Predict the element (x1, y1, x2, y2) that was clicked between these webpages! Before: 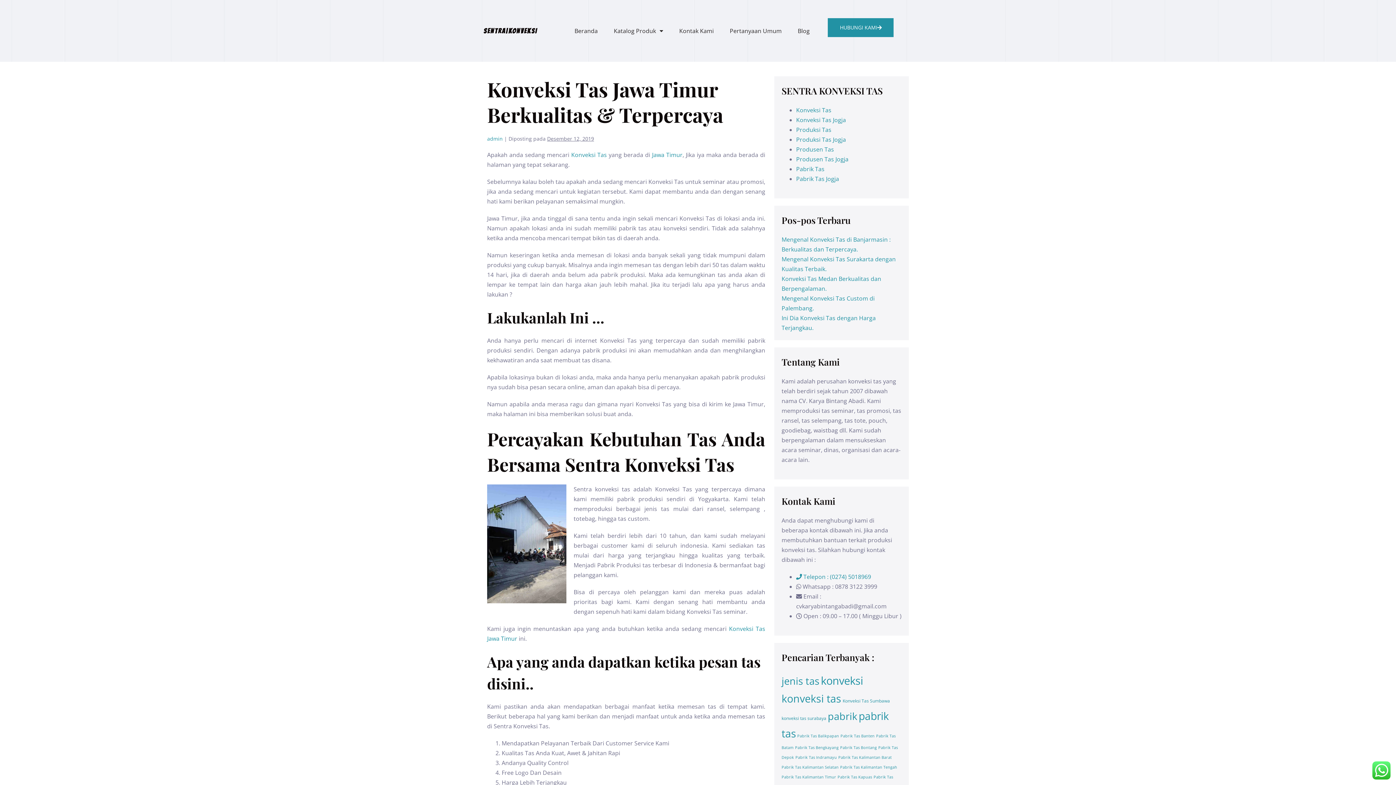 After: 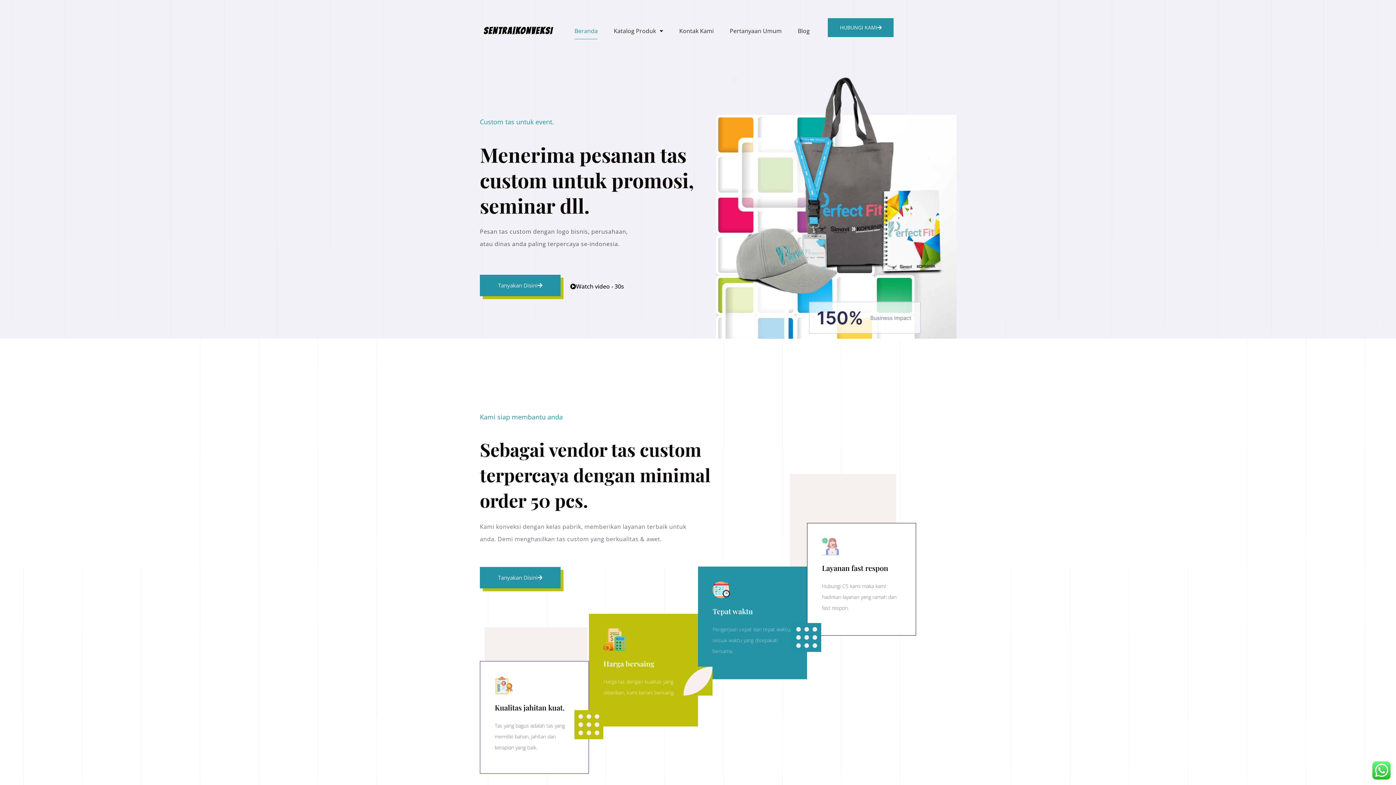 Action: label: Pabrik Tas Jogja bbox: (796, 174, 839, 182)